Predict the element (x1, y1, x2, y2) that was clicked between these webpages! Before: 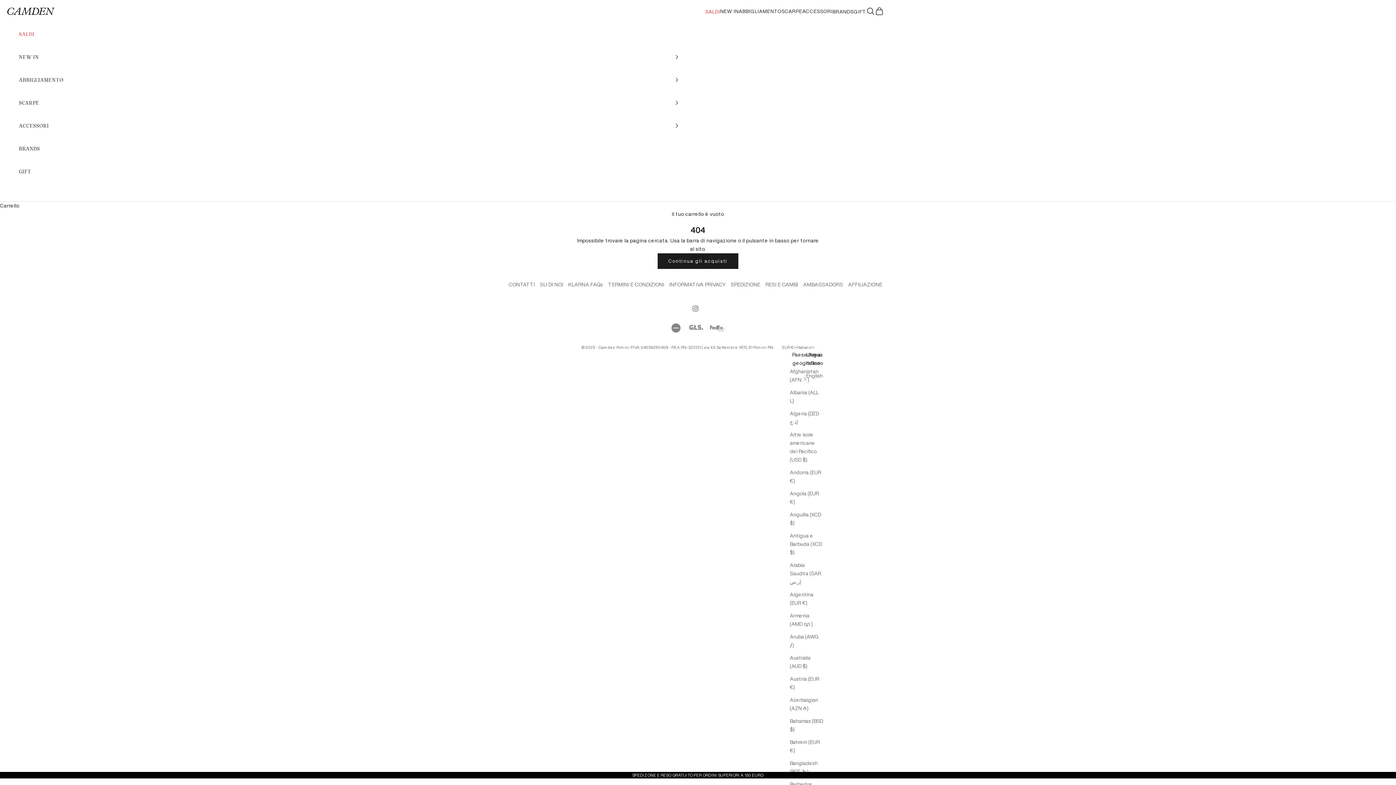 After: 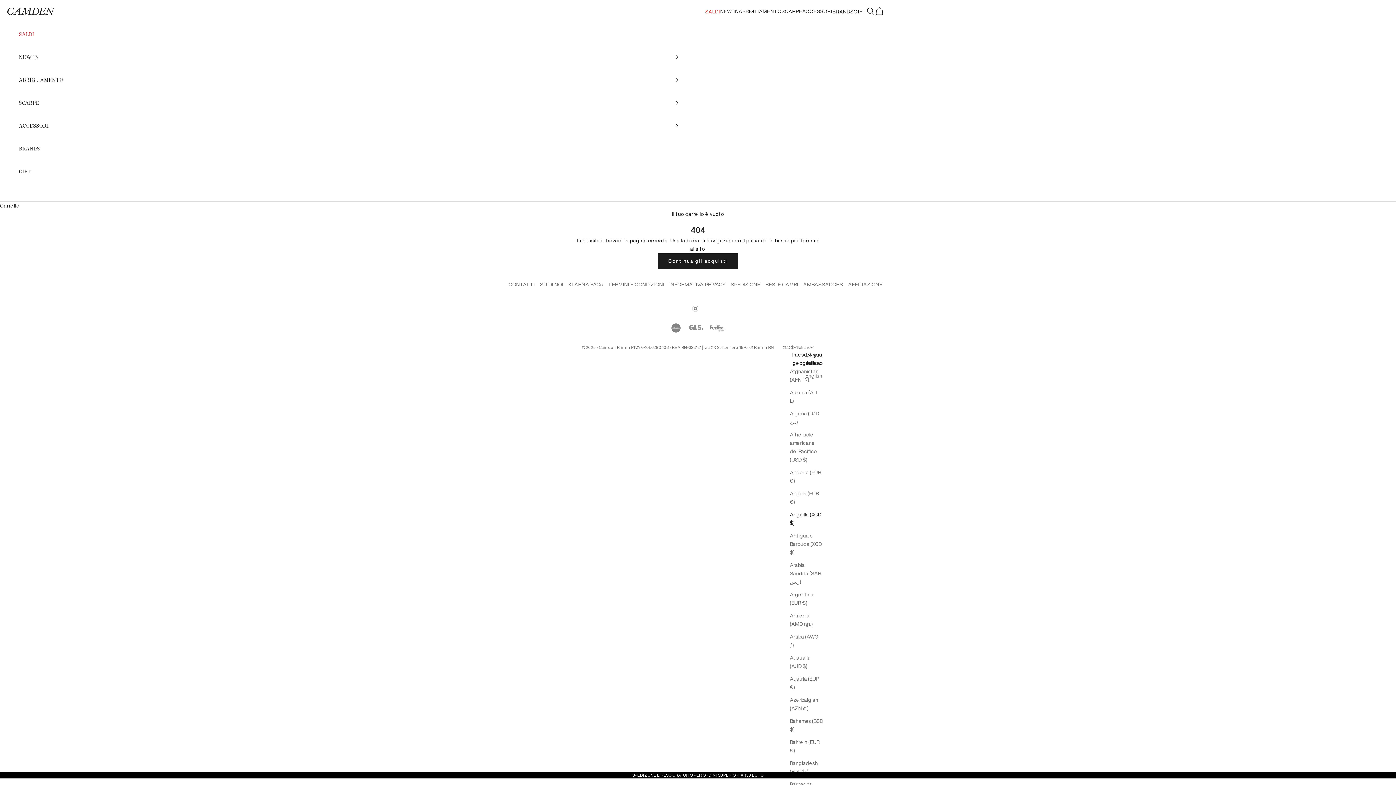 Action: bbox: (790, 511, 823, 527) label: Anguilla (XCD $)